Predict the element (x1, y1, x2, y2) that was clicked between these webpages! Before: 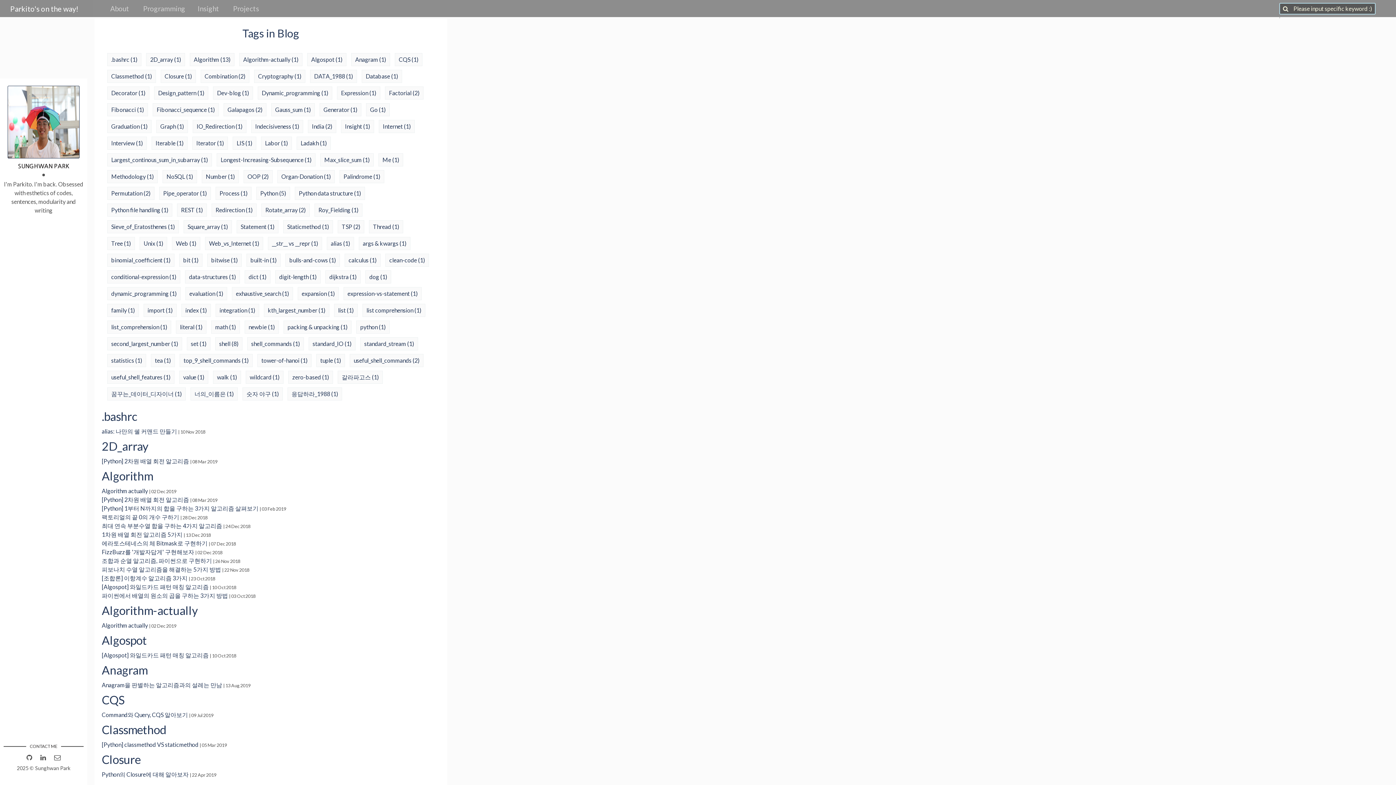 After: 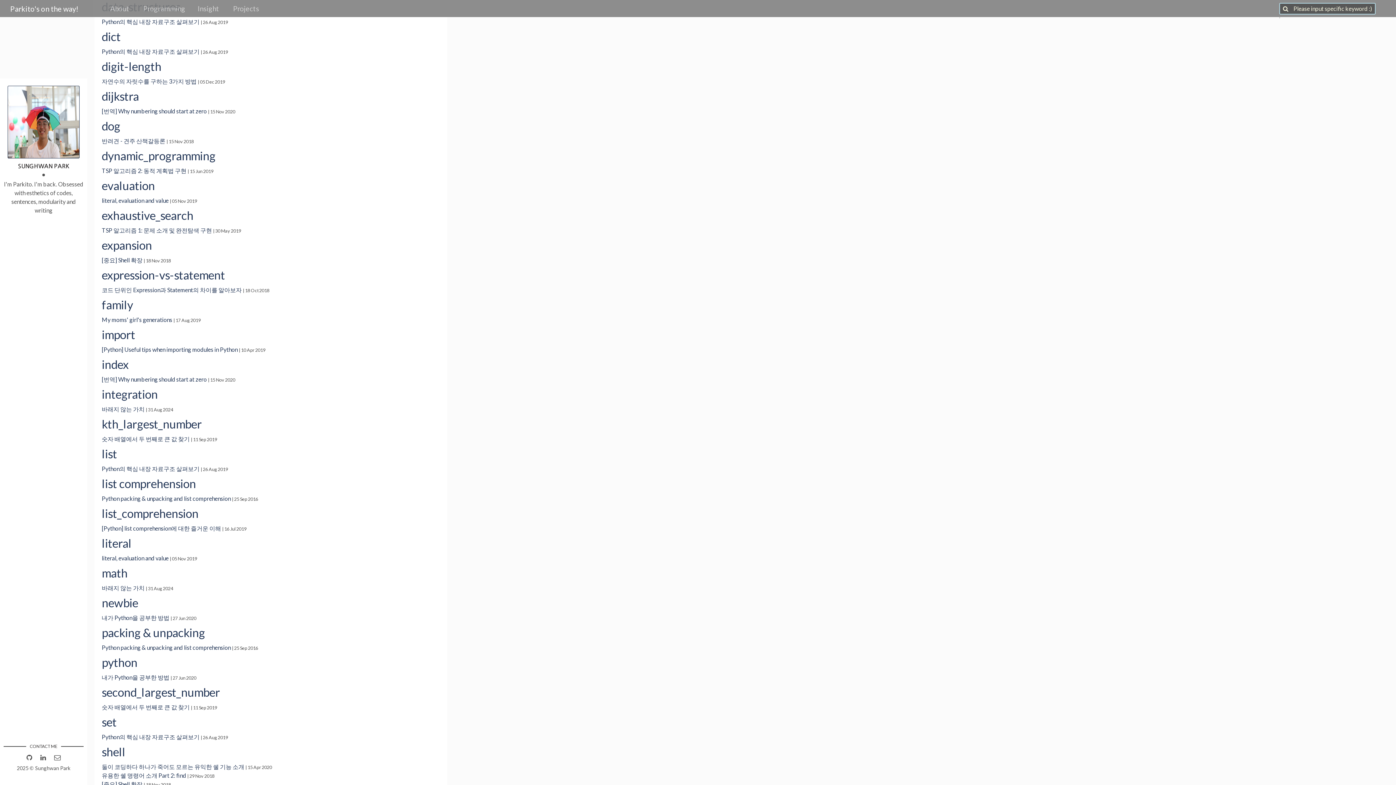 Action: label: data-structures (1) bbox: (185, 270, 240, 283)